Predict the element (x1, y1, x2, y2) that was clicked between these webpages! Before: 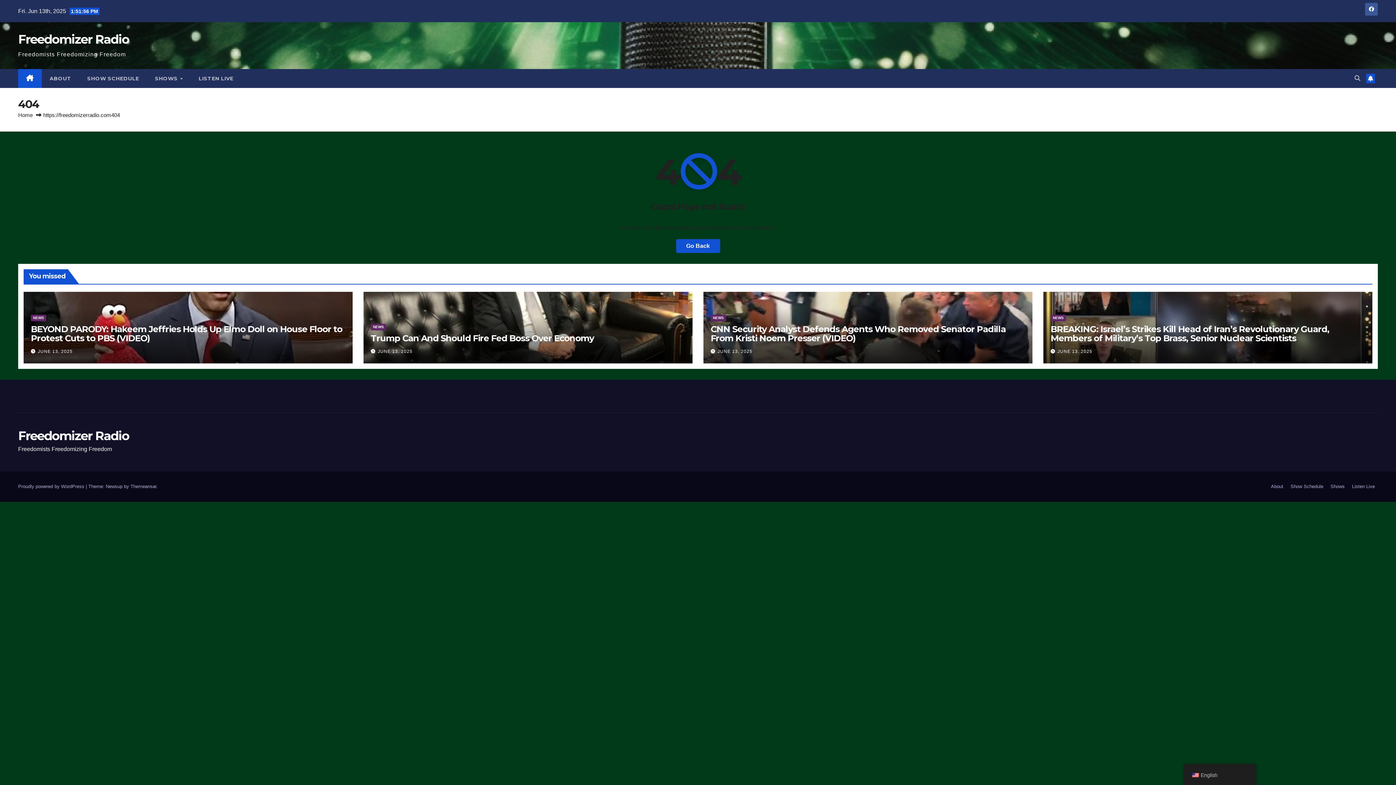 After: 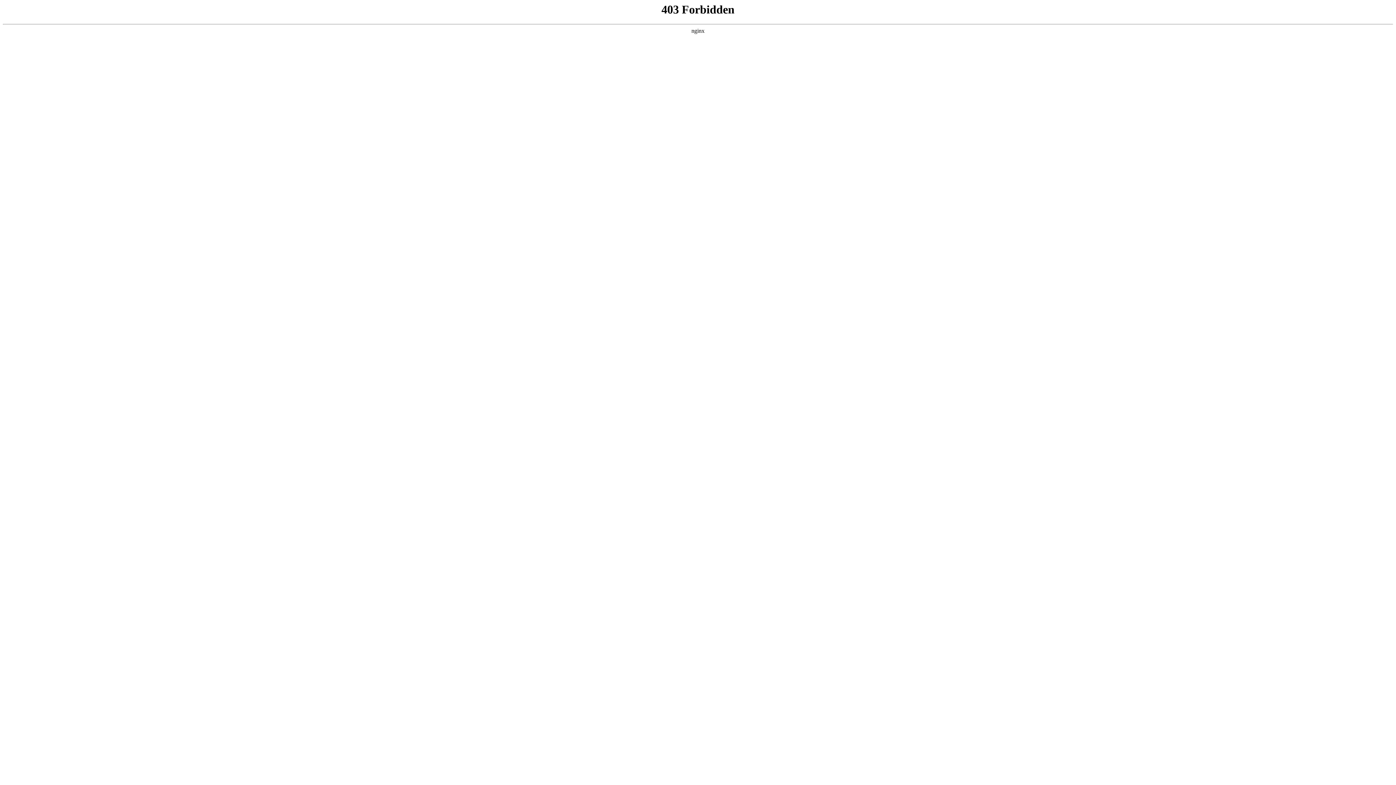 Action: label: Proudly powered by WordPress  bbox: (18, 483, 85, 489)